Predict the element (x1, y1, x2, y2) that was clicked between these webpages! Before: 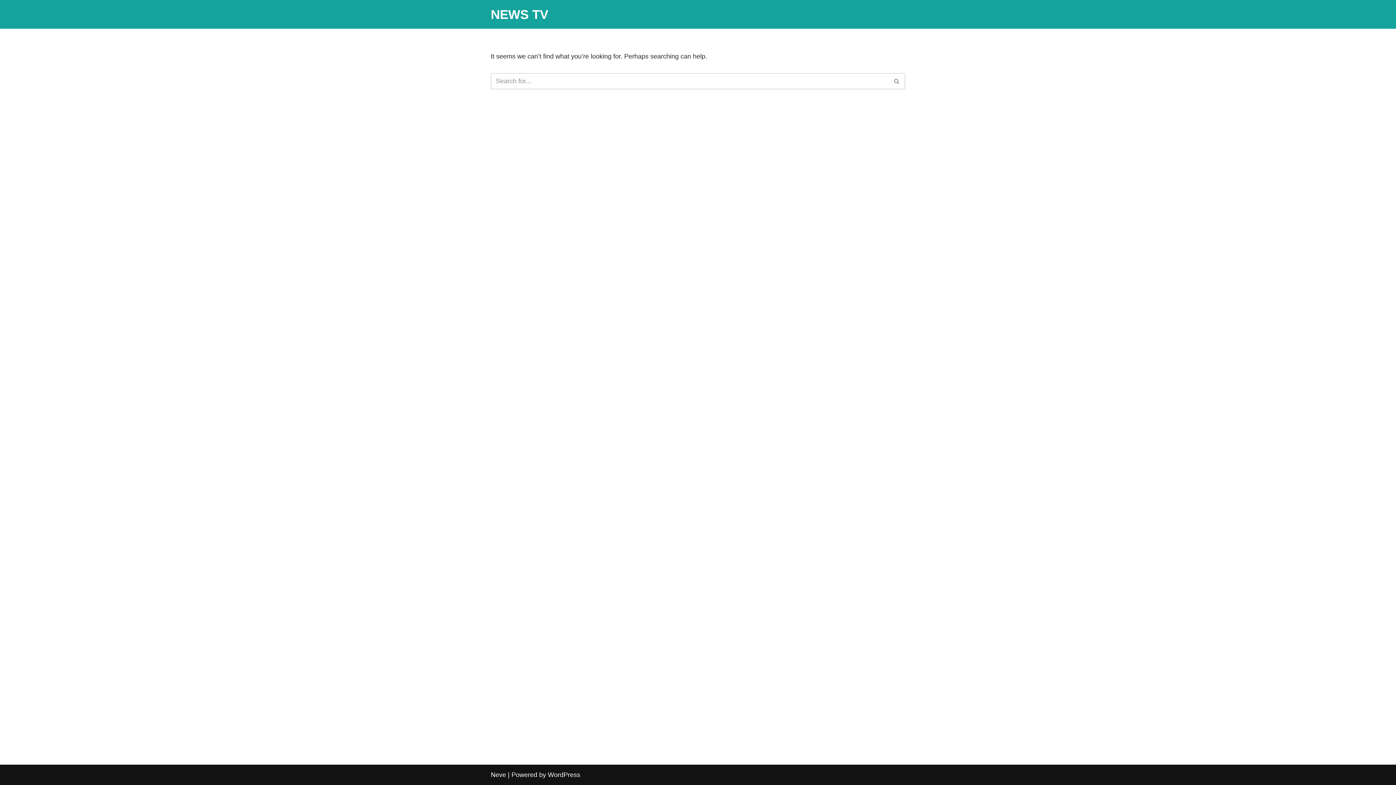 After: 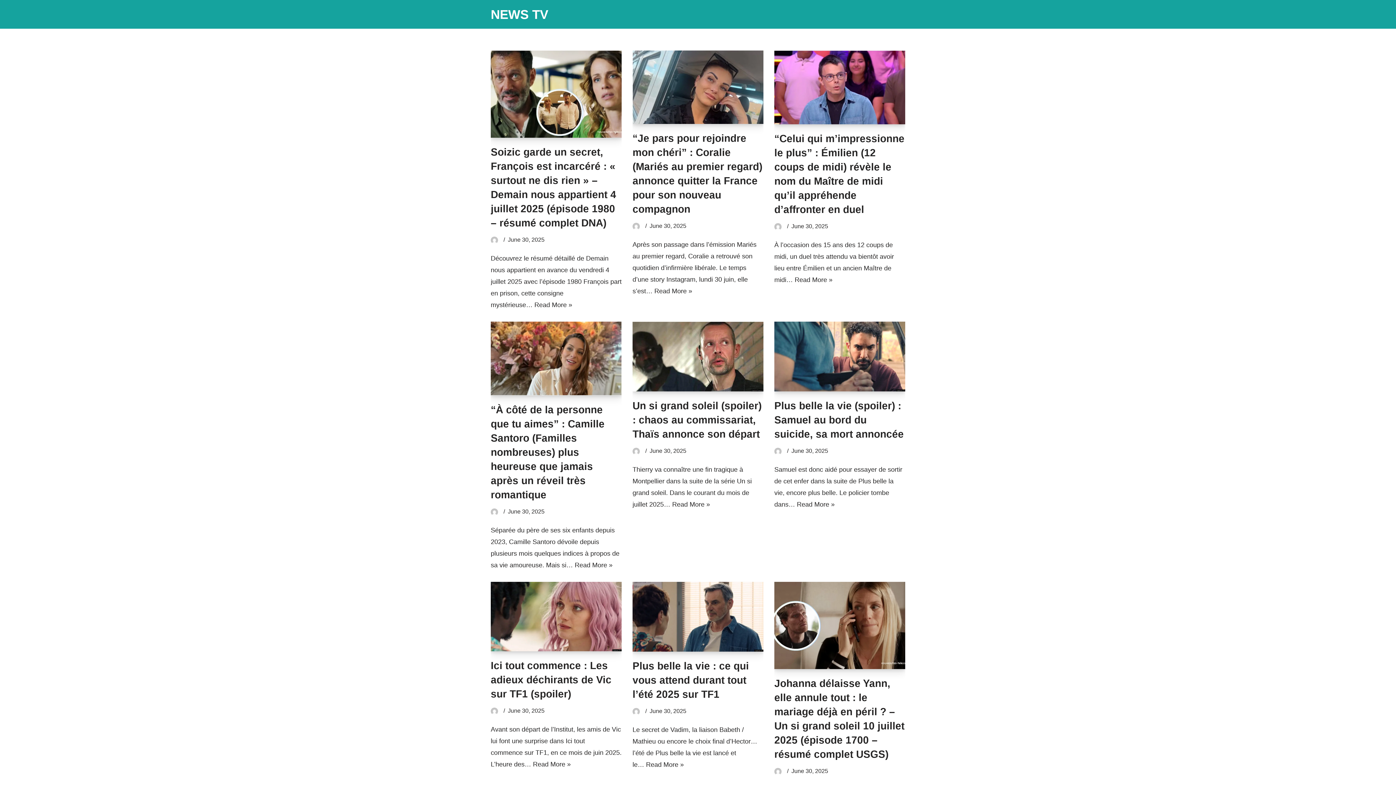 Action: label: NEWS TV bbox: (490, 2, 548, 25)